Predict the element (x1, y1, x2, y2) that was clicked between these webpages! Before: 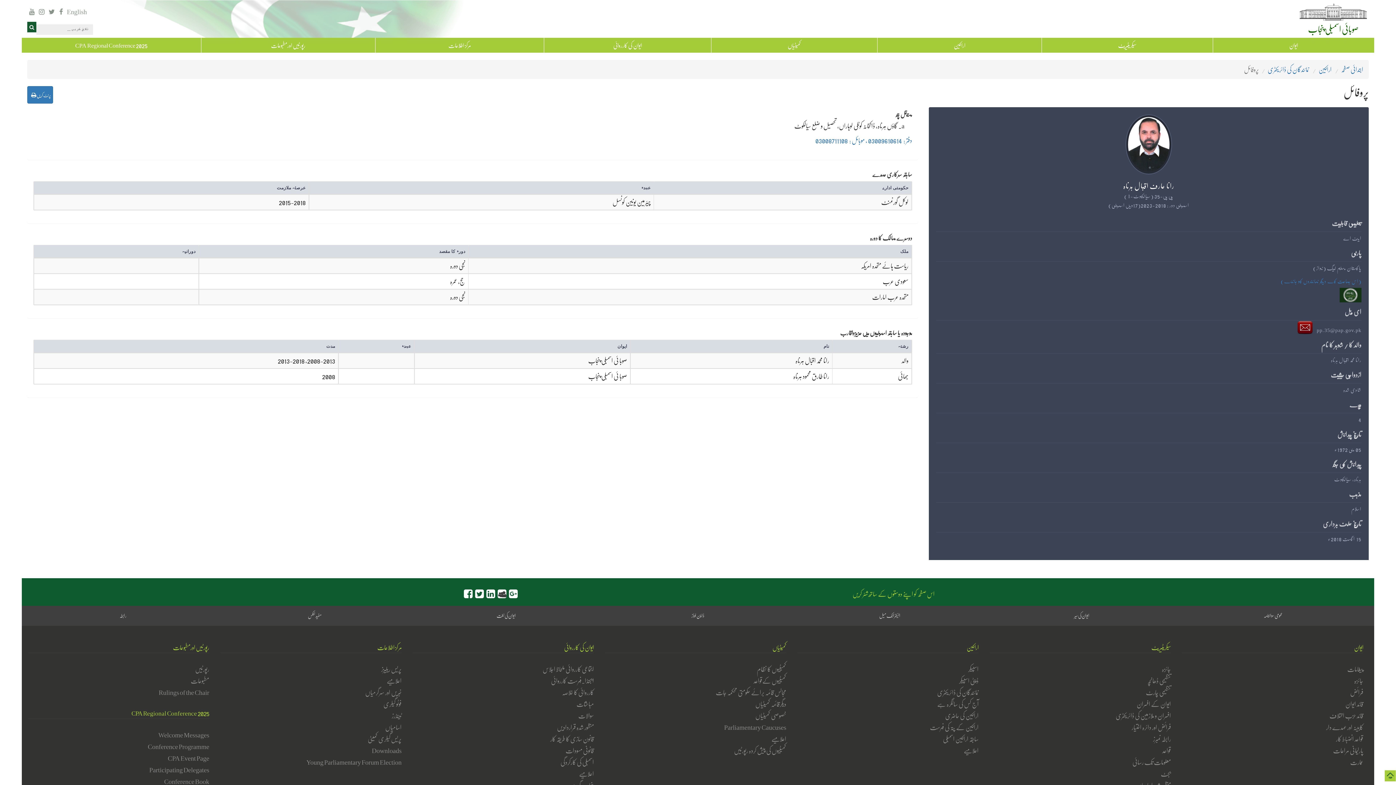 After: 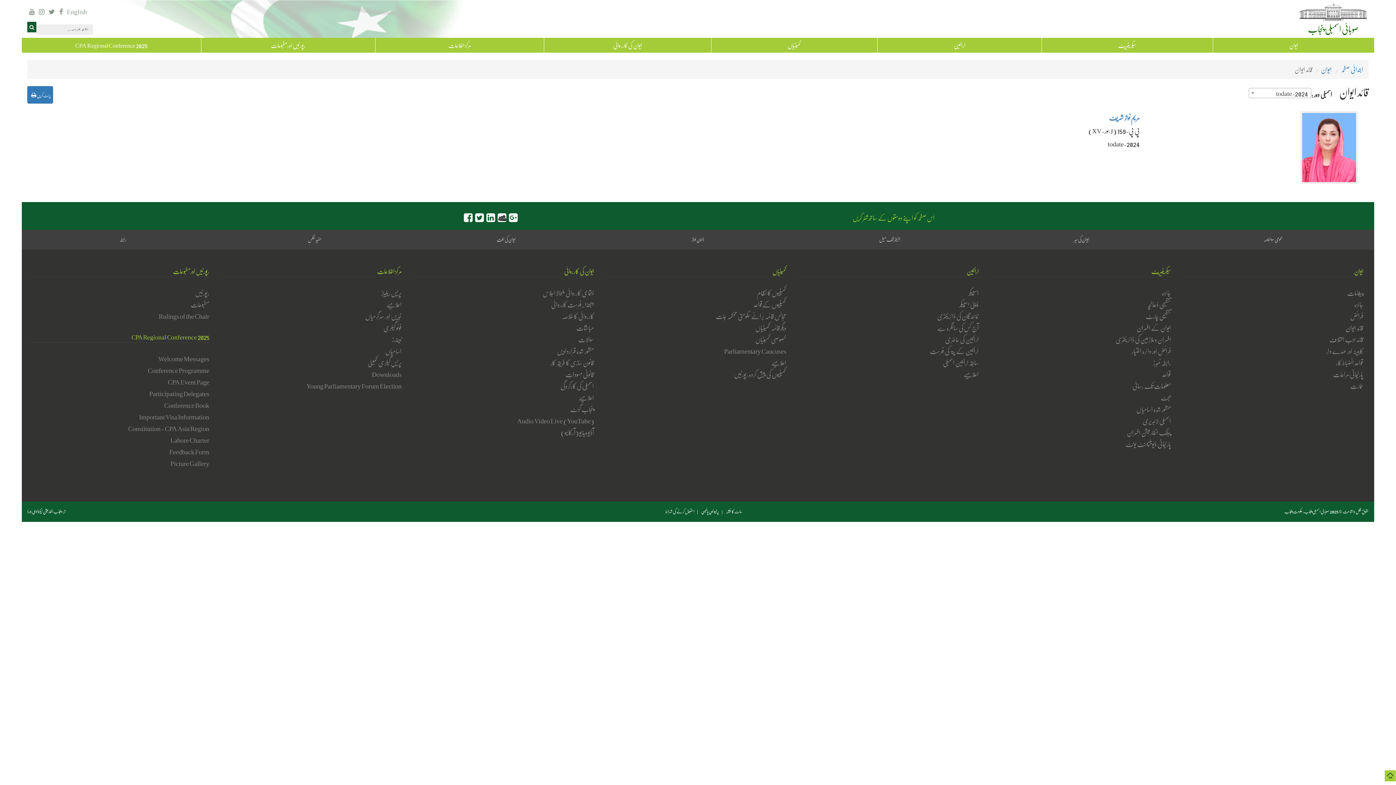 Action: bbox: (1345, 696, 1363, 712) label: قائد ایوان